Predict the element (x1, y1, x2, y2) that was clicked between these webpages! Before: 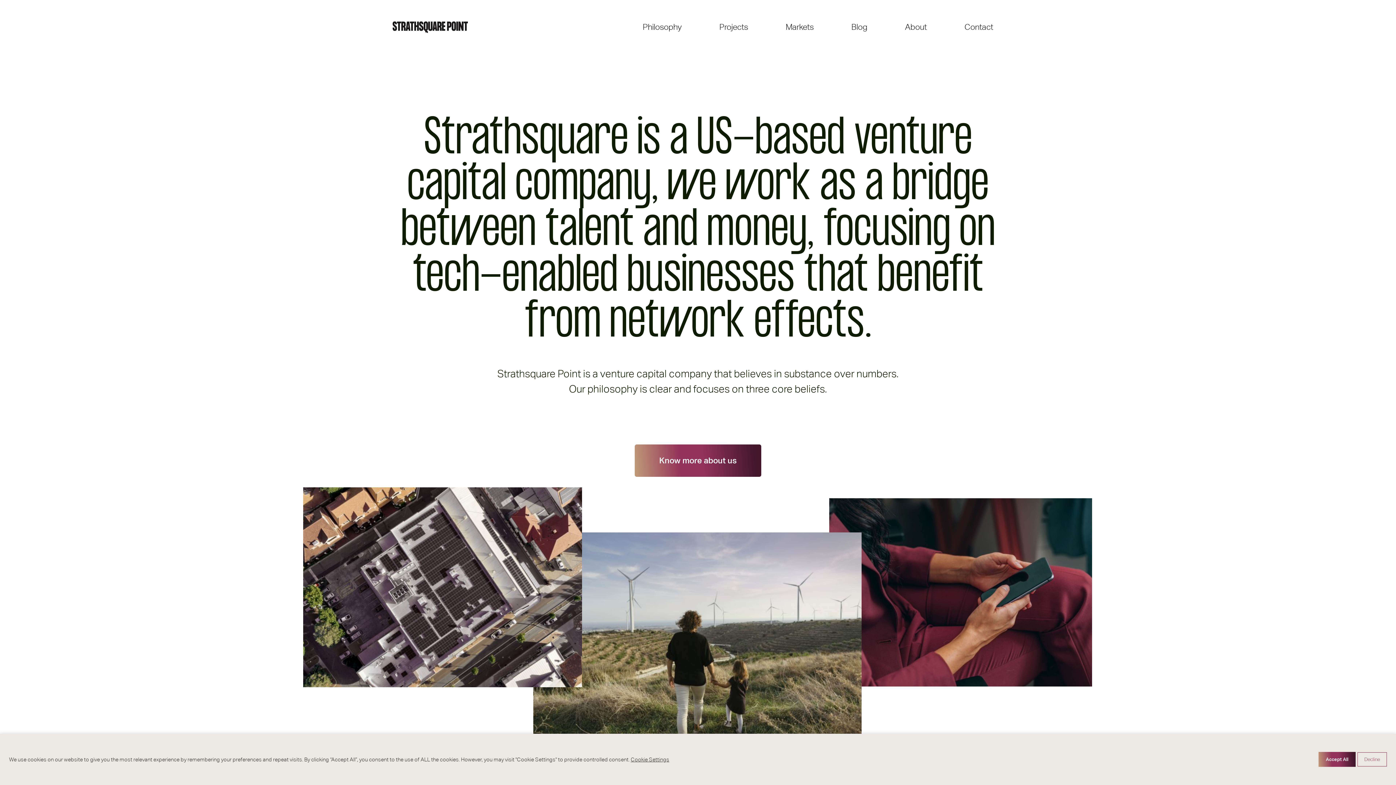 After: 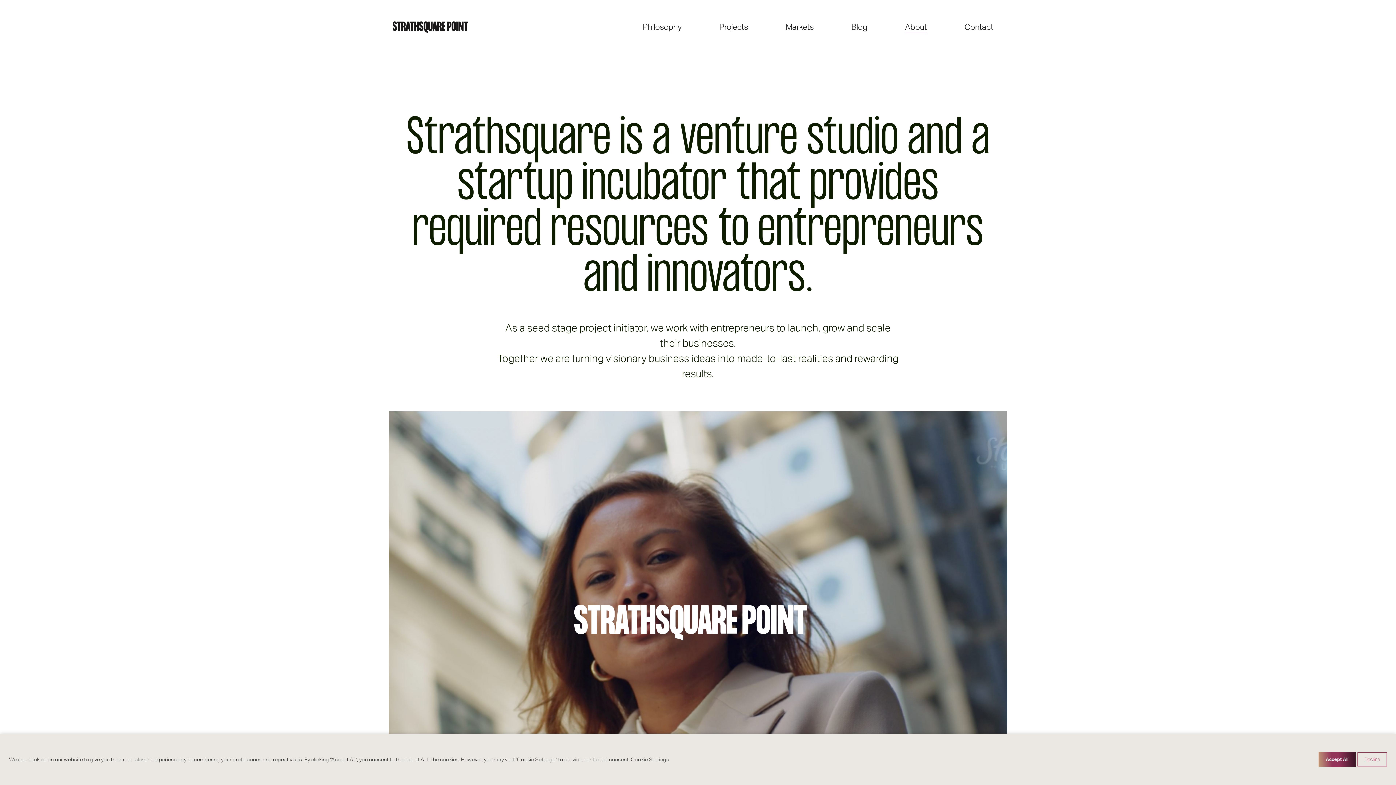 Action: bbox: (634, 444, 761, 477) label: Know more about us